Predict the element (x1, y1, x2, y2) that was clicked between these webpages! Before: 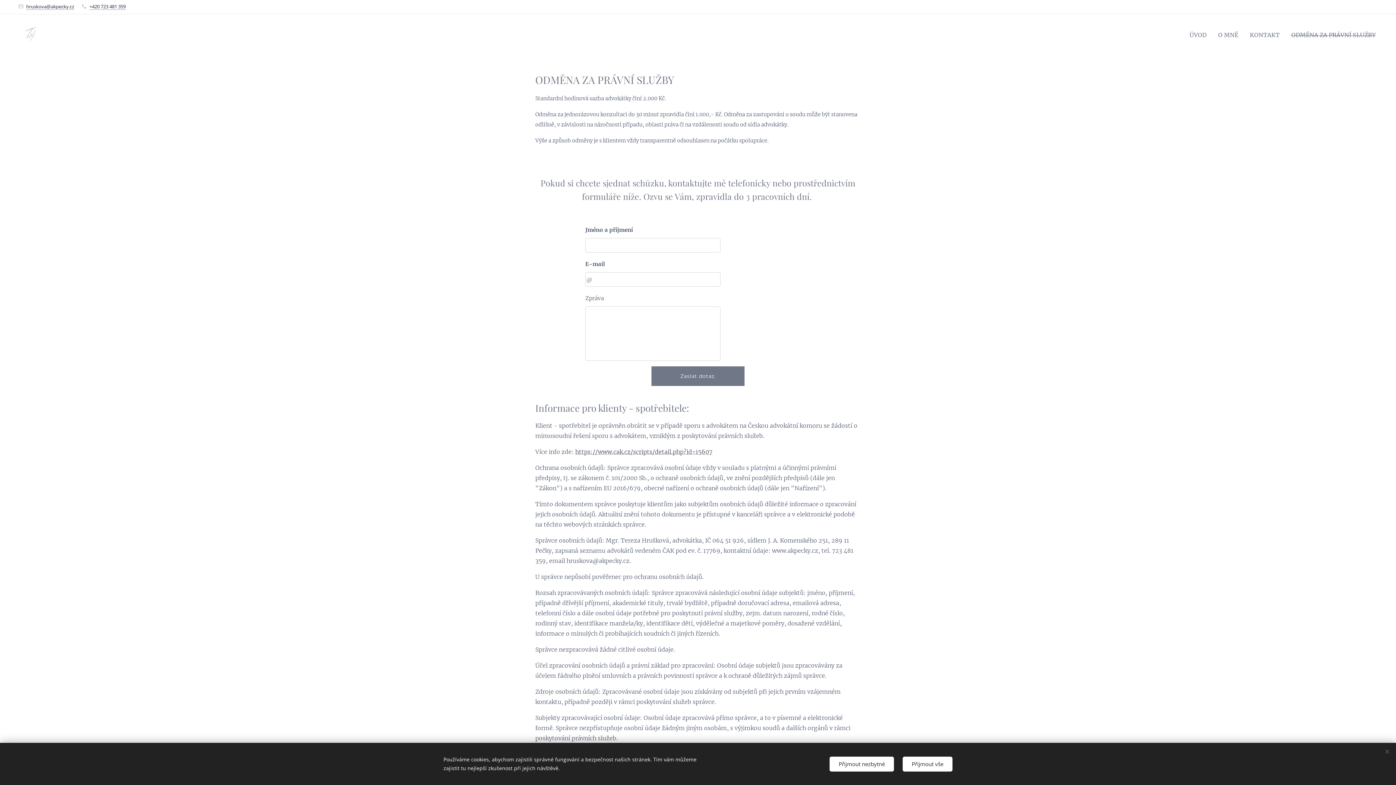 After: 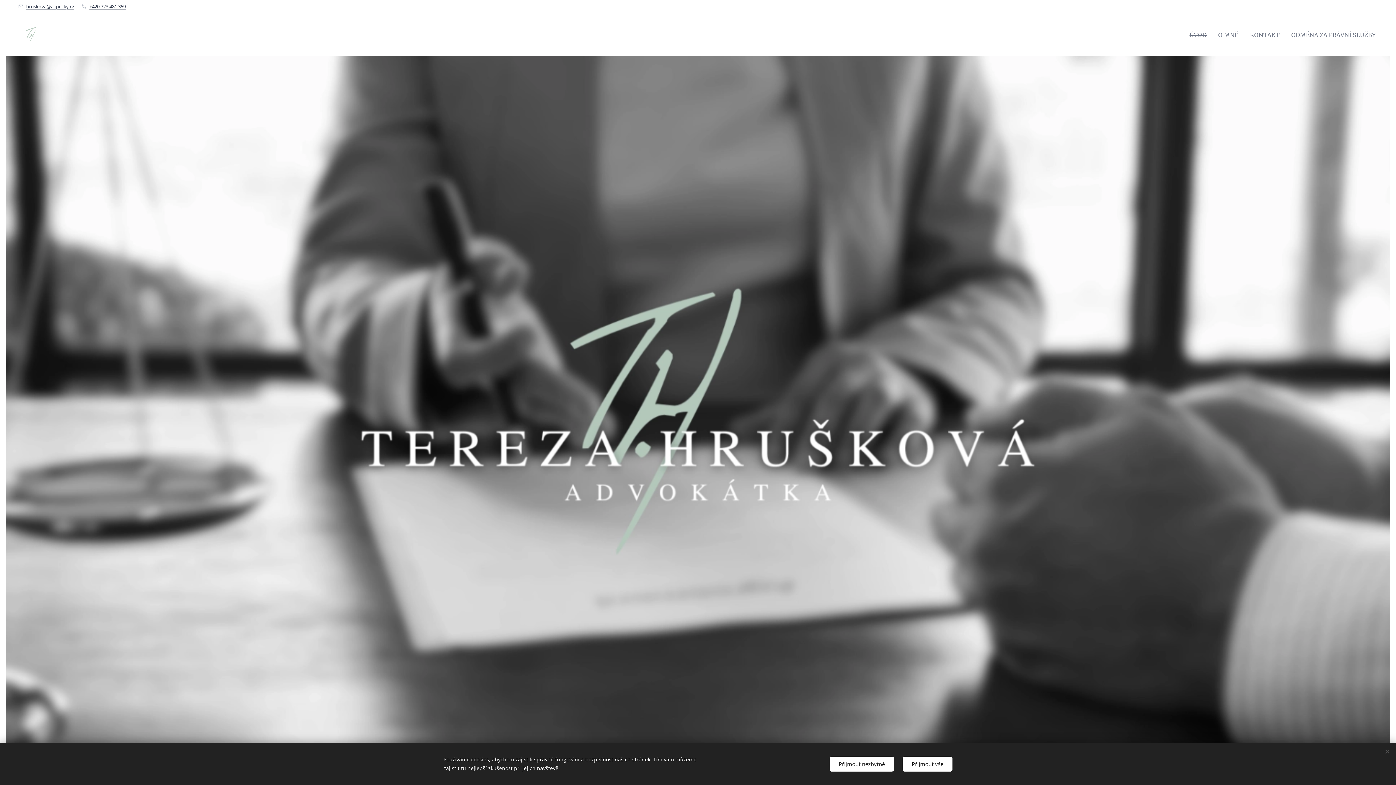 Action: bbox: (20, 22, 46, 46) label: 	